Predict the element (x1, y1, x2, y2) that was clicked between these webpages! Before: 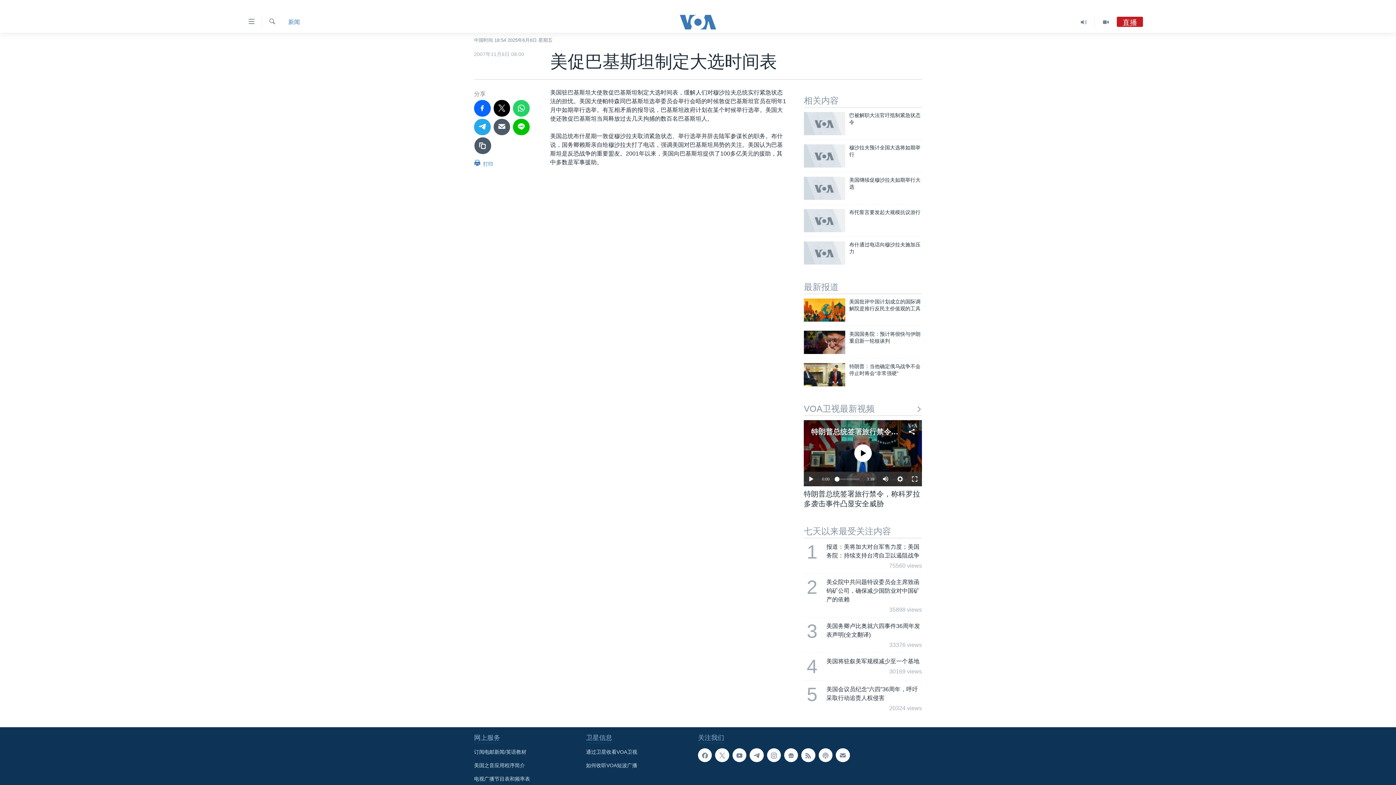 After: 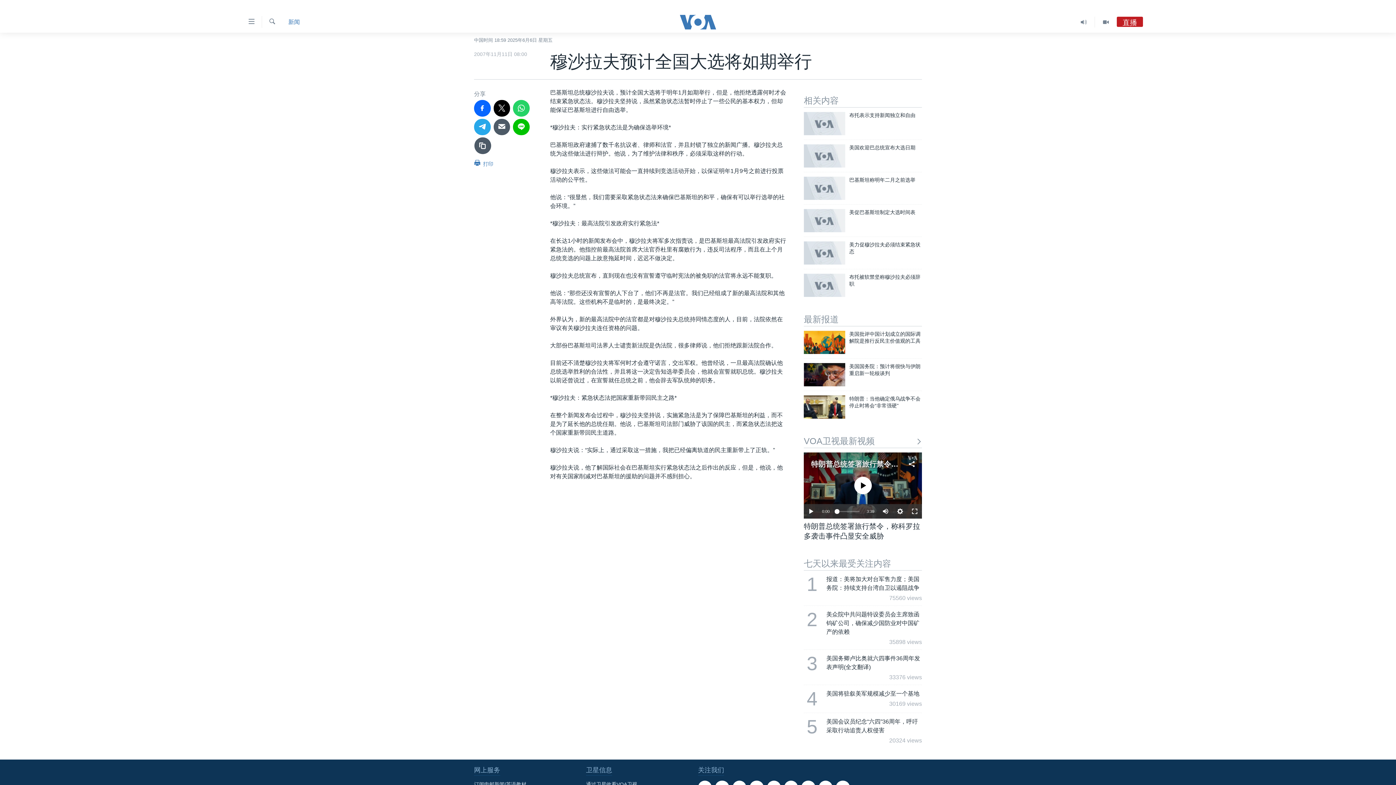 Action: bbox: (804, 144, 845, 167)